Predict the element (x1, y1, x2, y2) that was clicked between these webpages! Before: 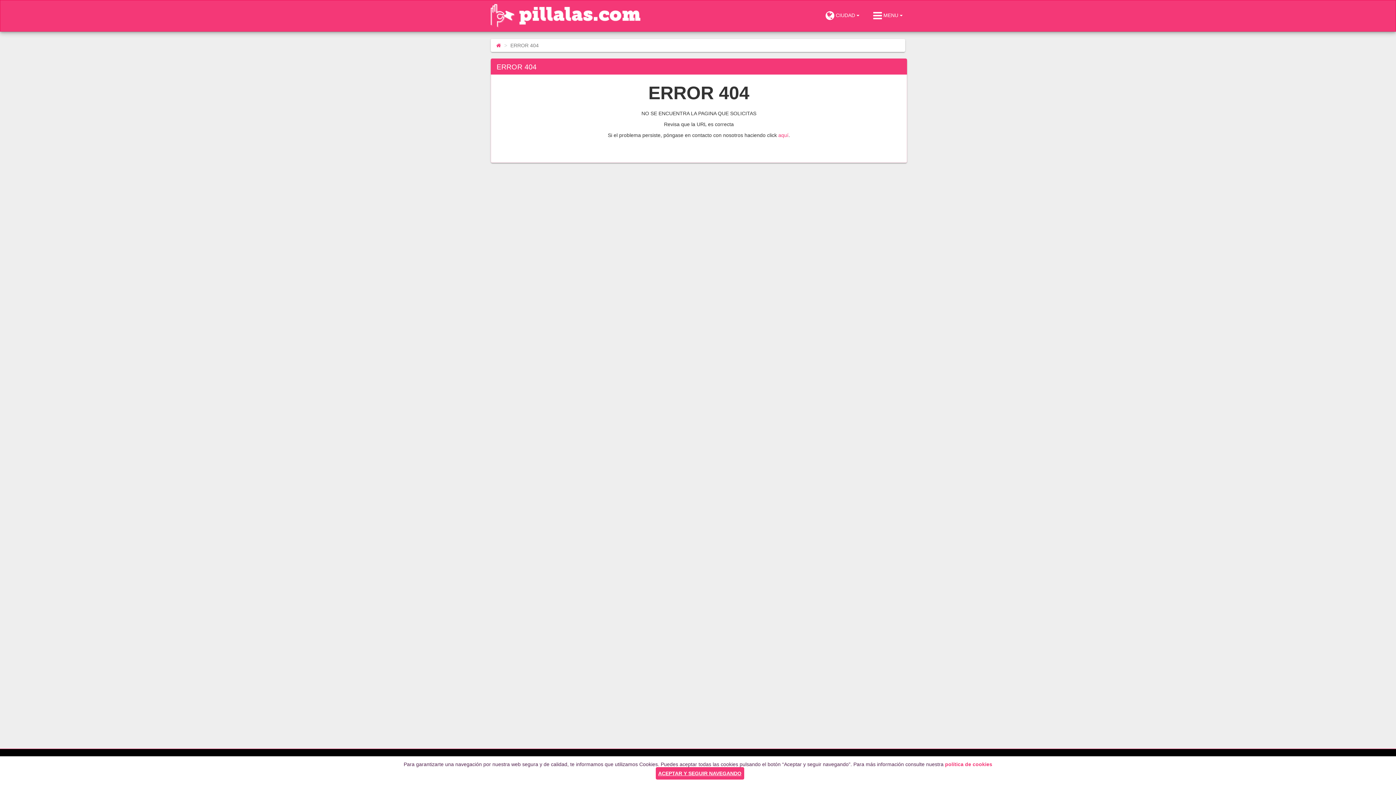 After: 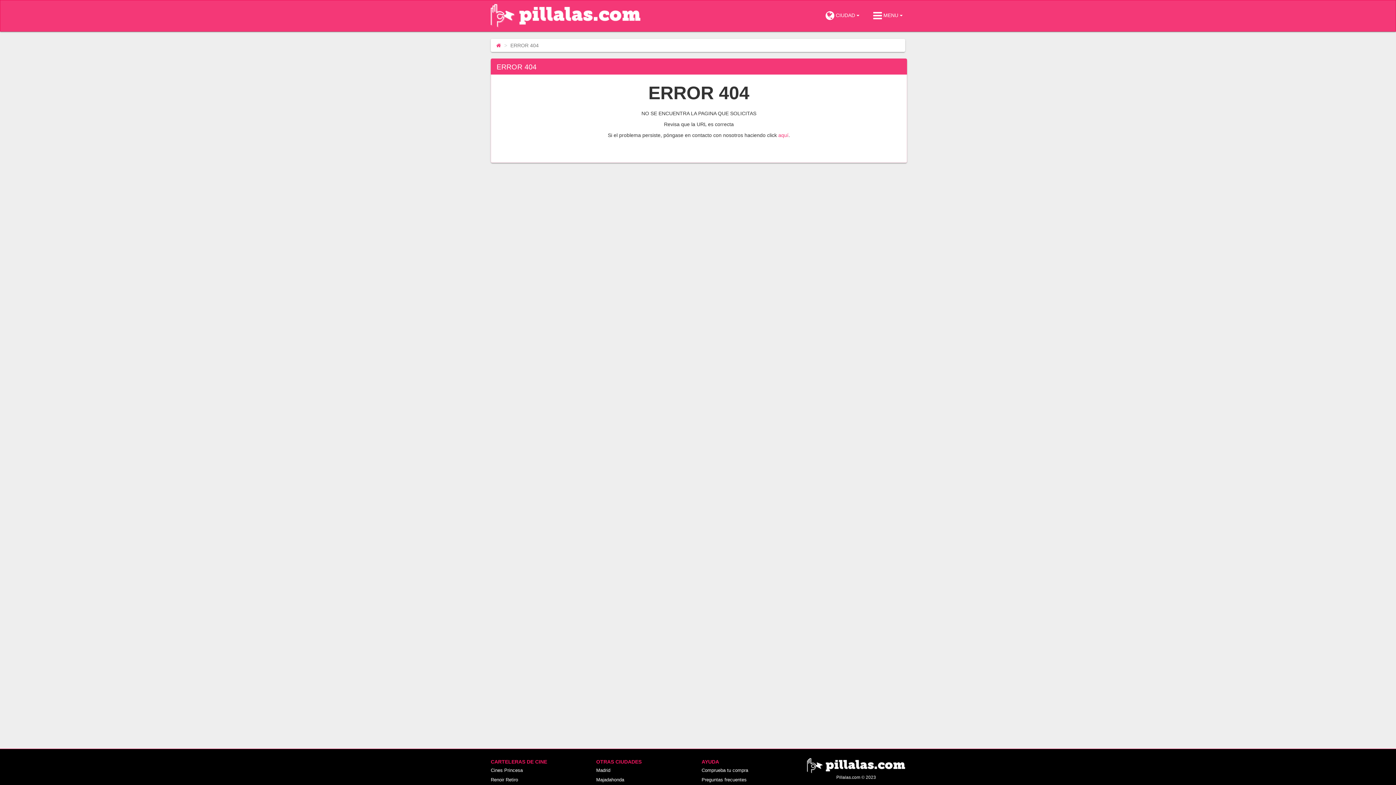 Action: label: ACEPTAR Y SEGUIR NAVEGANDO bbox: (655, 767, 744, 780)